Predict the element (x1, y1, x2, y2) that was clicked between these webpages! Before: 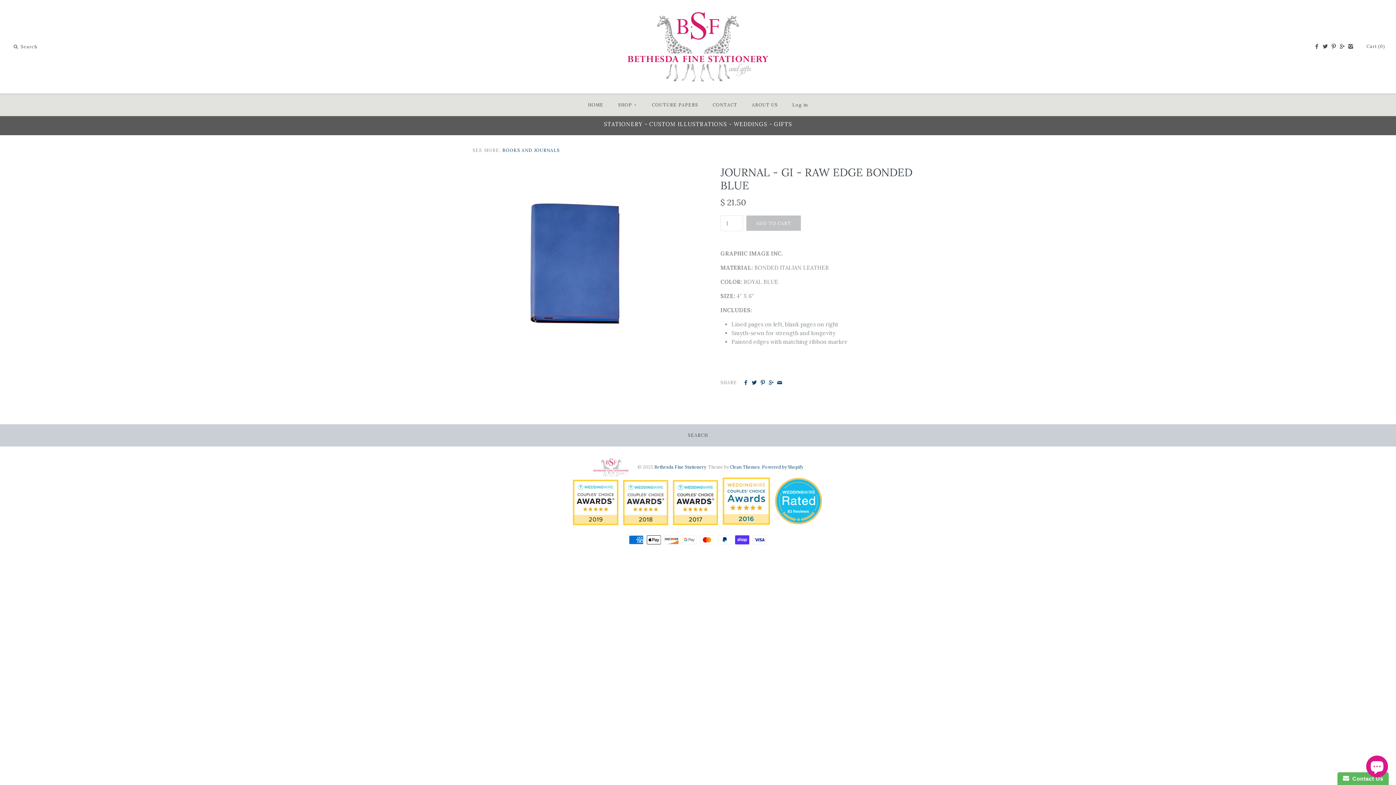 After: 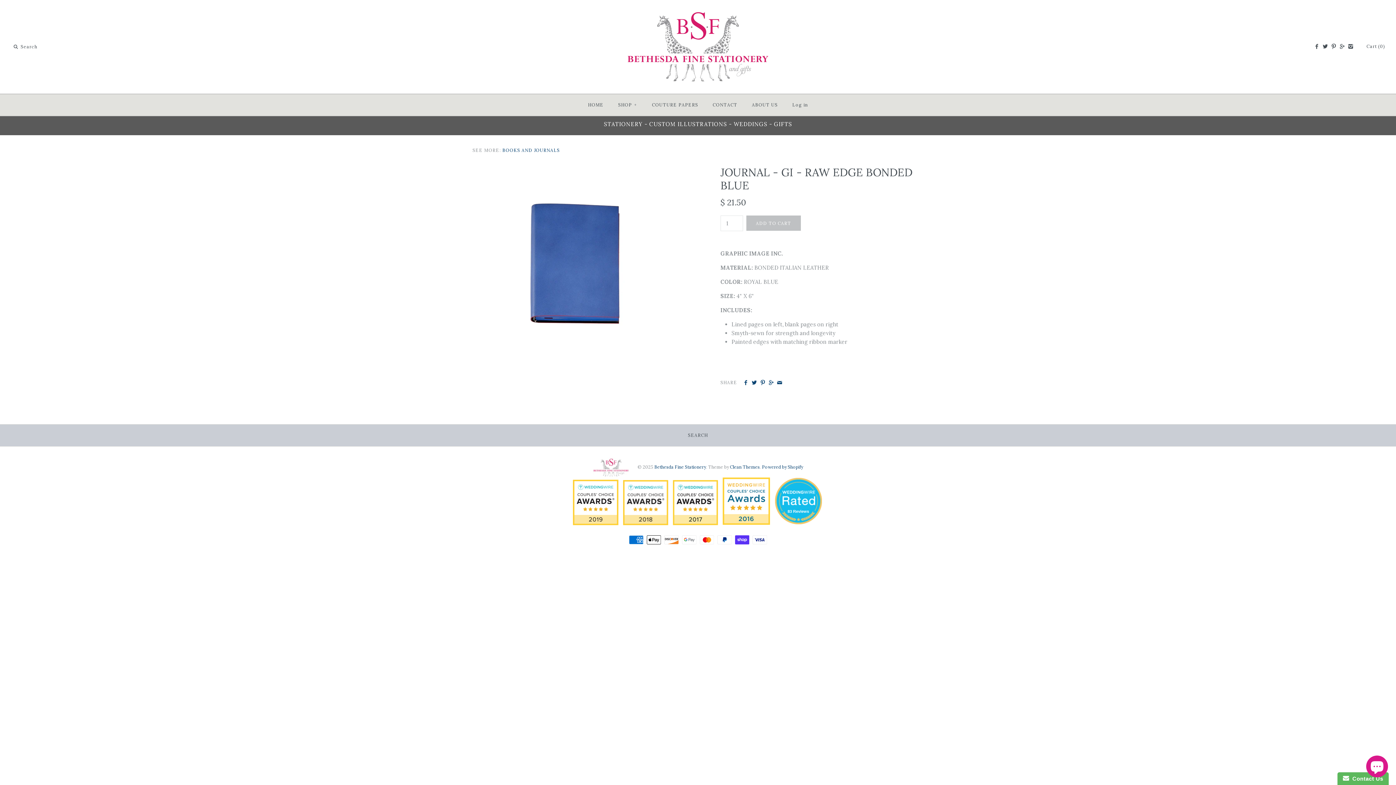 Action: bbox: (573, 520, 618, 526)